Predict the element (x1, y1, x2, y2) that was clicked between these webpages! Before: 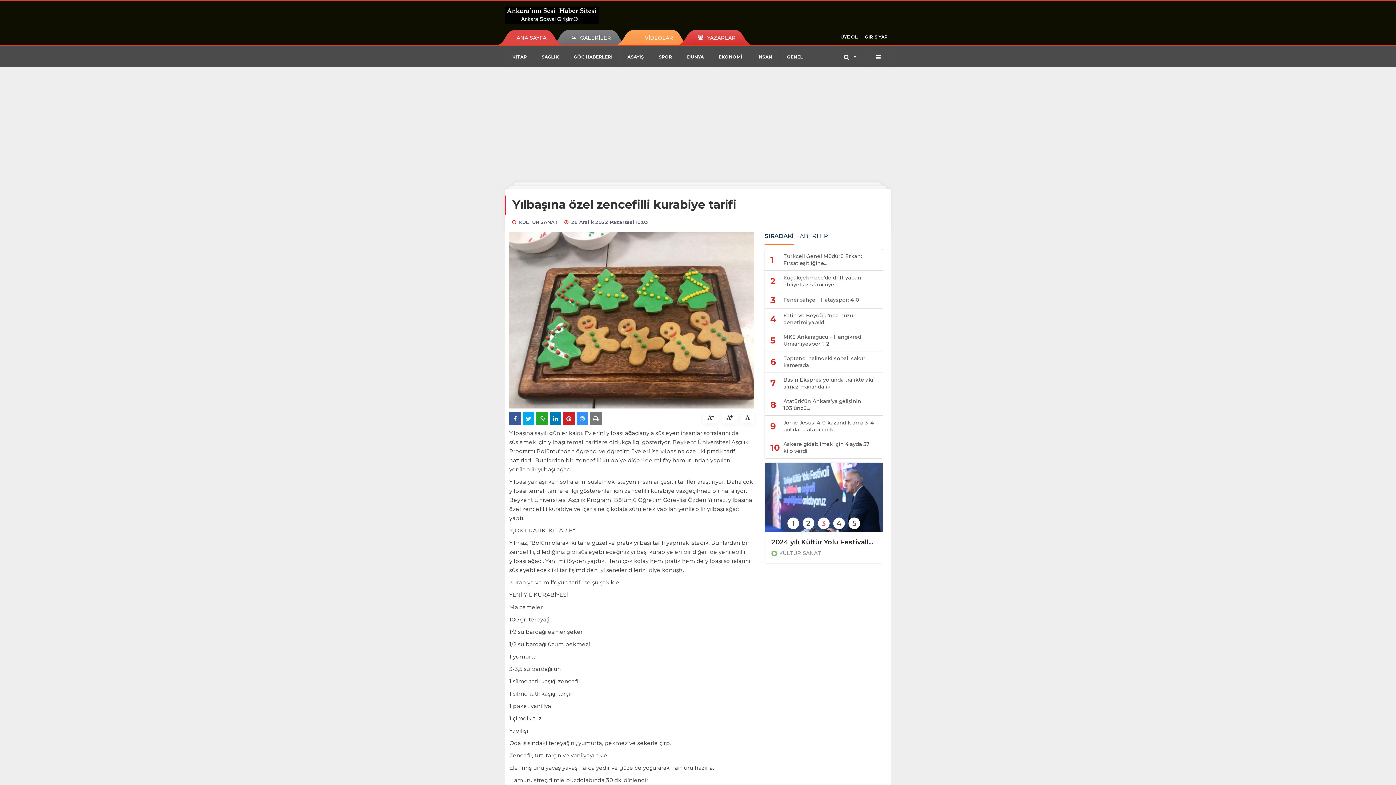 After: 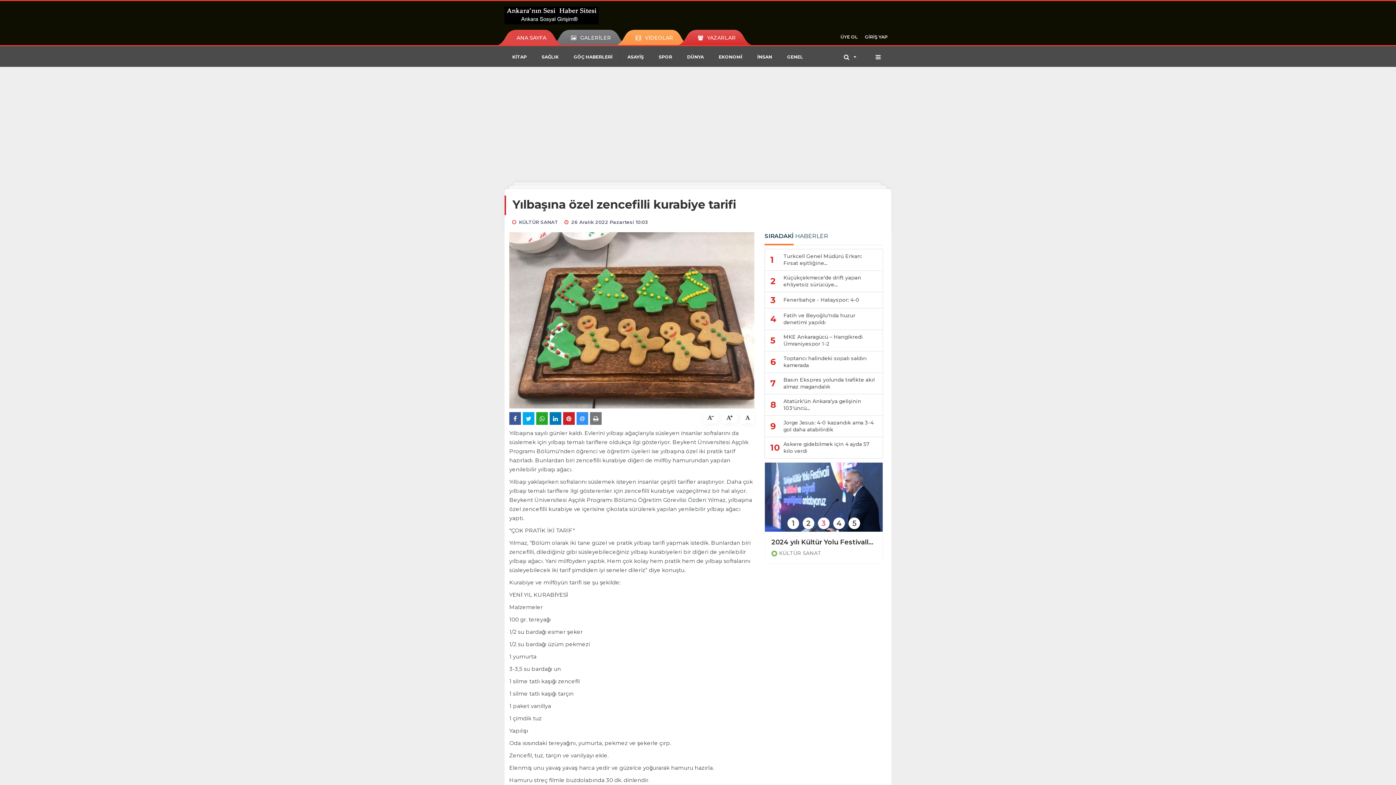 Action: label: SIRADAKİ HABERLER bbox: (764, 232, 828, 245)